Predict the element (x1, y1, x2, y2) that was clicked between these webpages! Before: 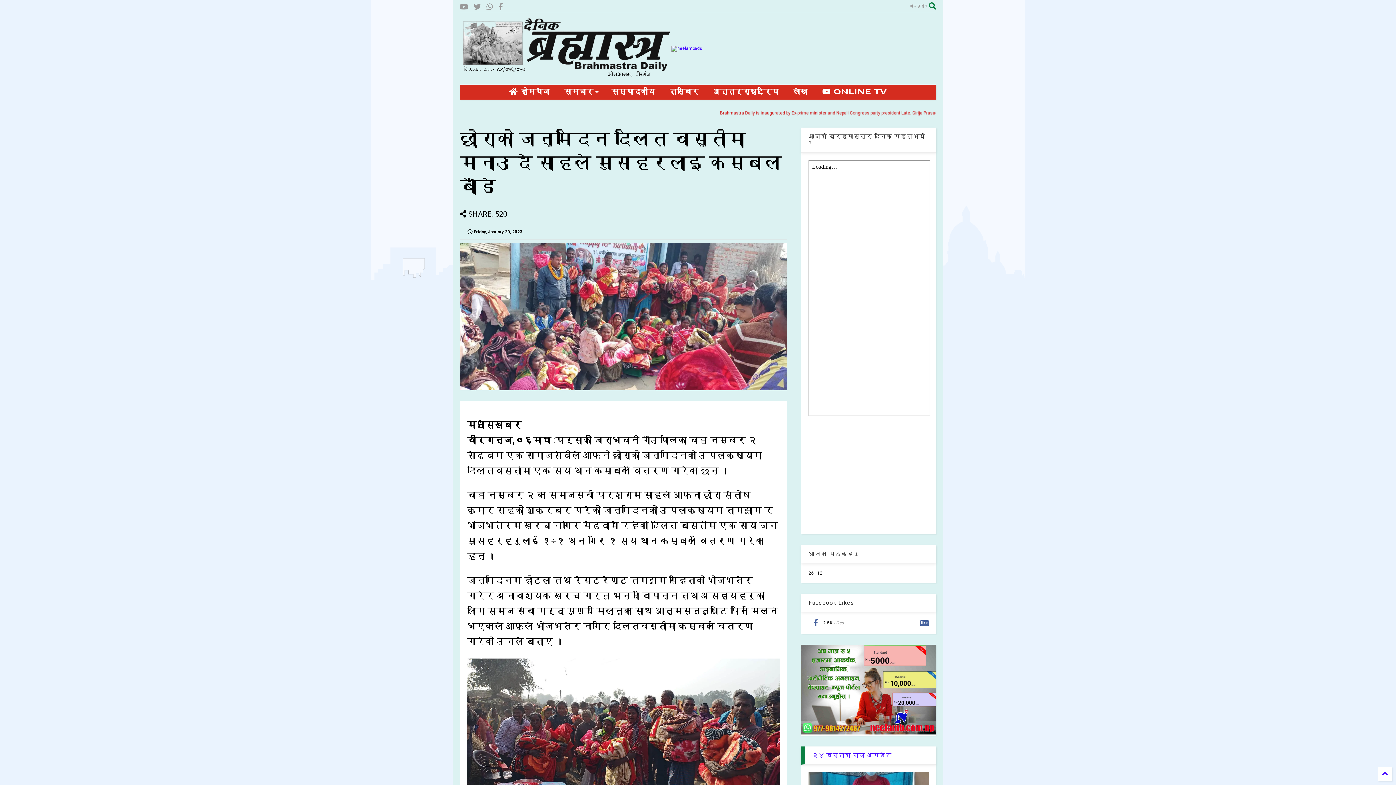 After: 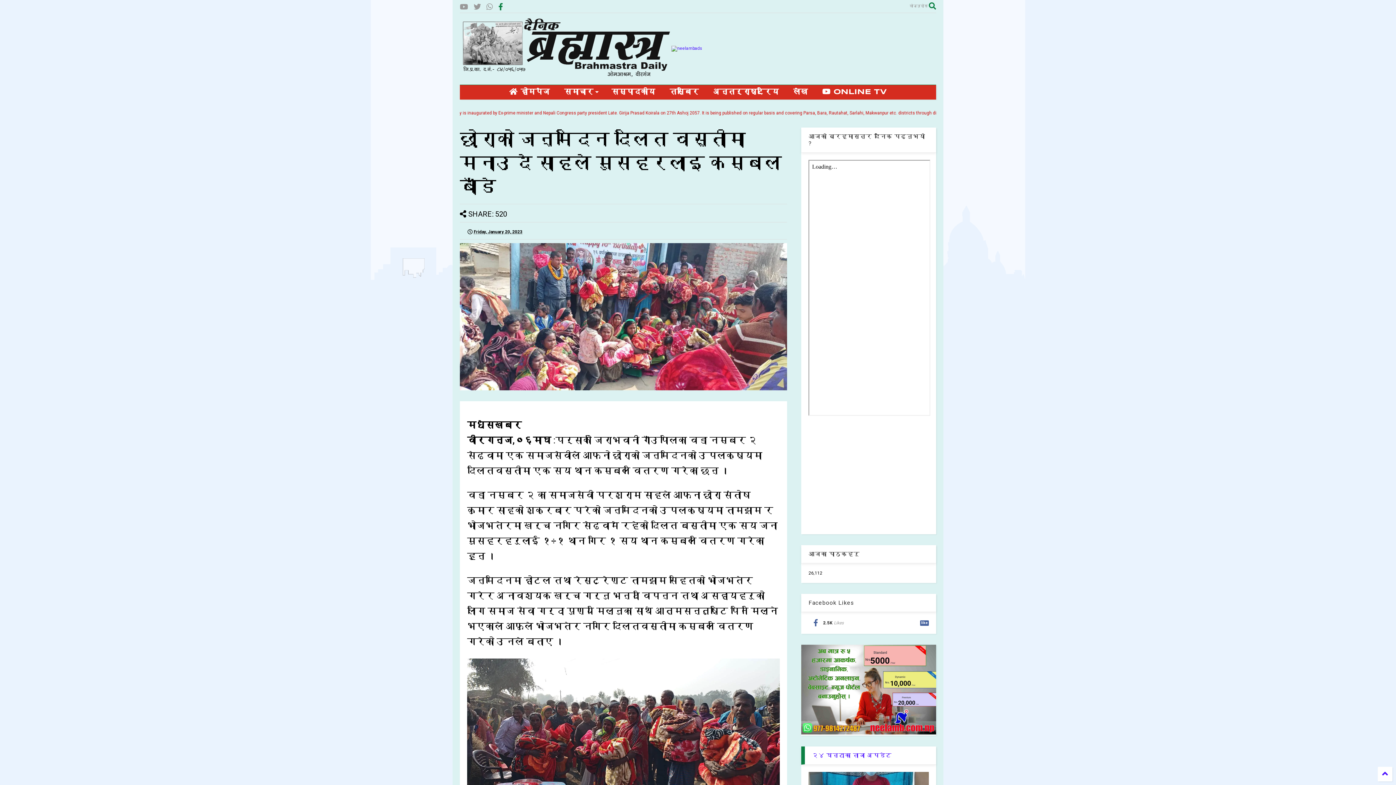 Action: bbox: (498, 0, 503, 13)